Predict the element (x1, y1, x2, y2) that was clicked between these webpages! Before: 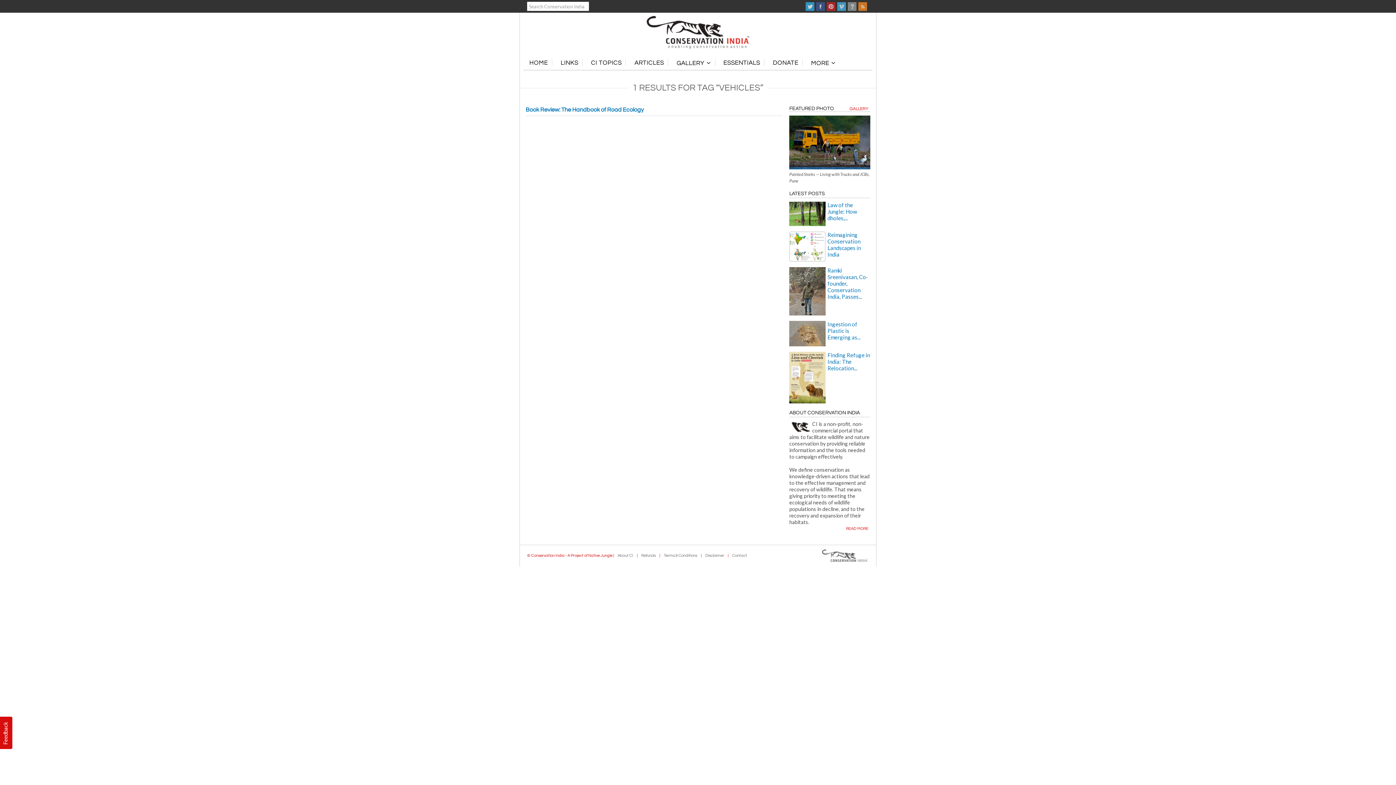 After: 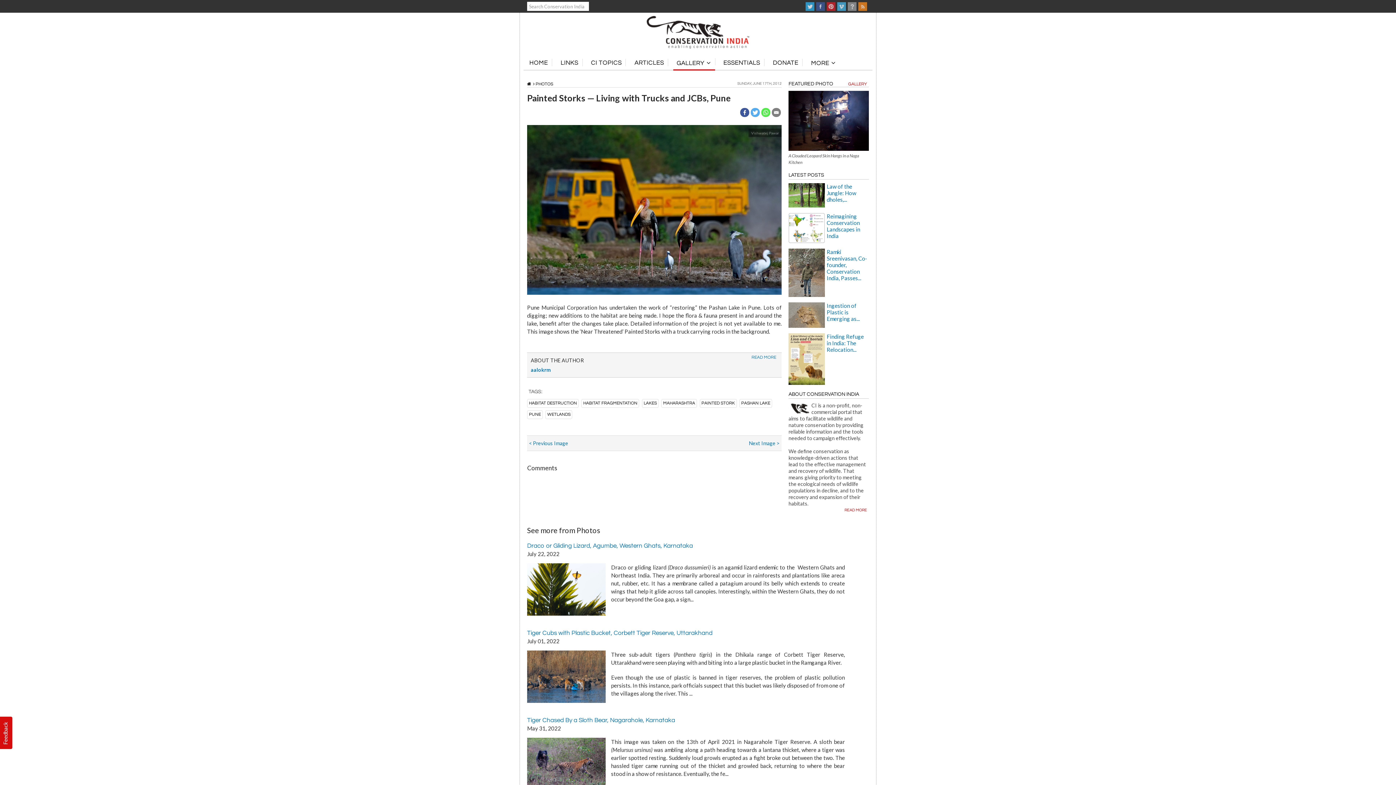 Action: bbox: (789, 138, 870, 144)